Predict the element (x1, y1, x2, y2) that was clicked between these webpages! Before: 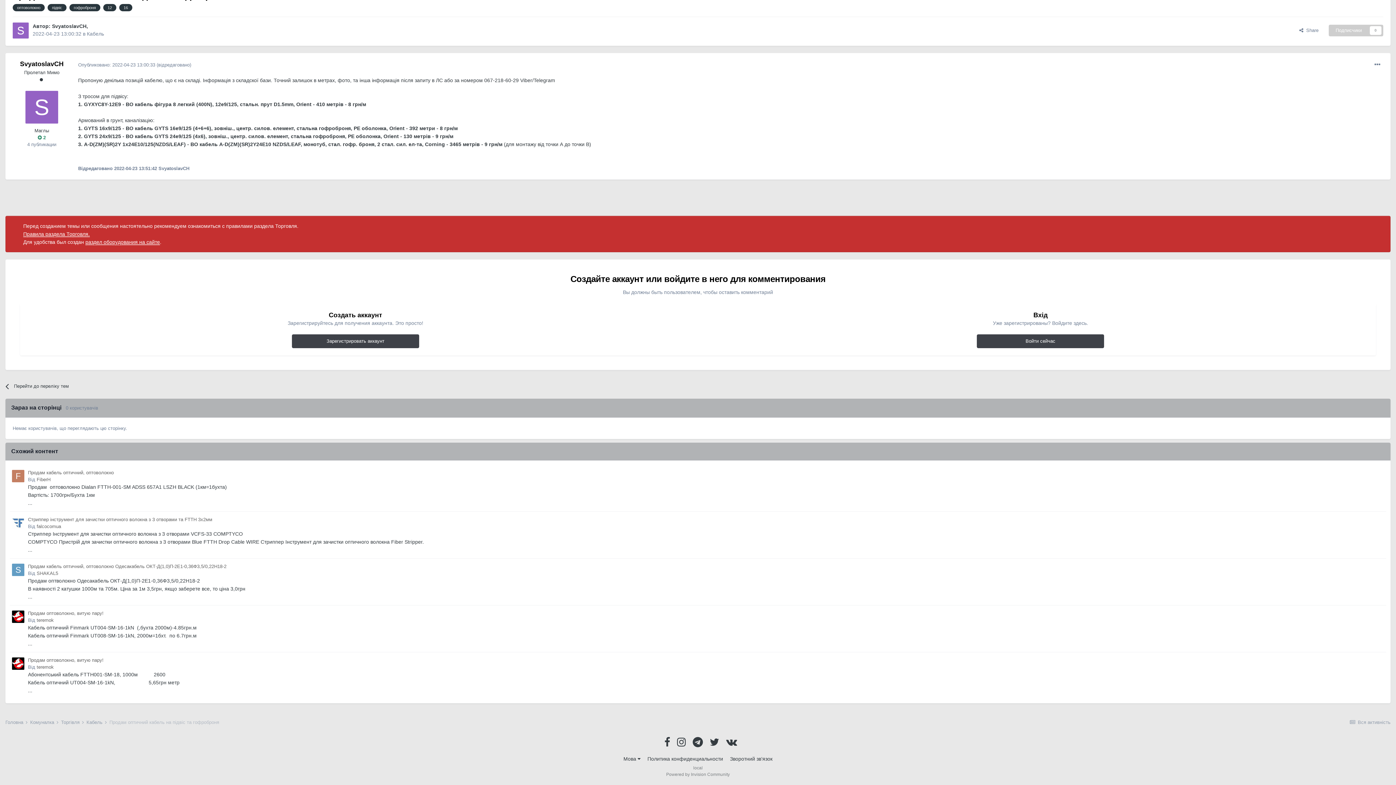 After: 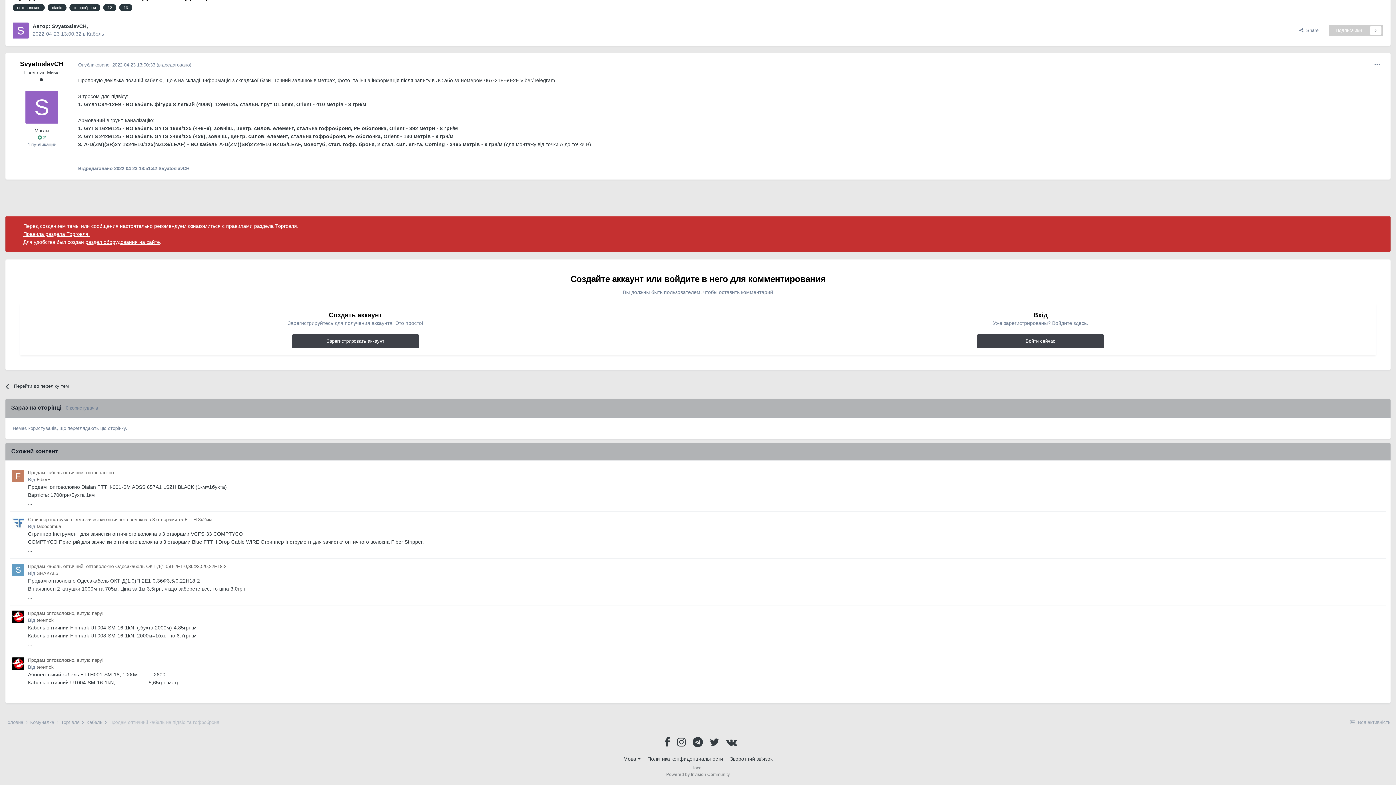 Action: bbox: (78, 62, 155, 67) label: Опубликовано: 2022-04-23 13:00:33